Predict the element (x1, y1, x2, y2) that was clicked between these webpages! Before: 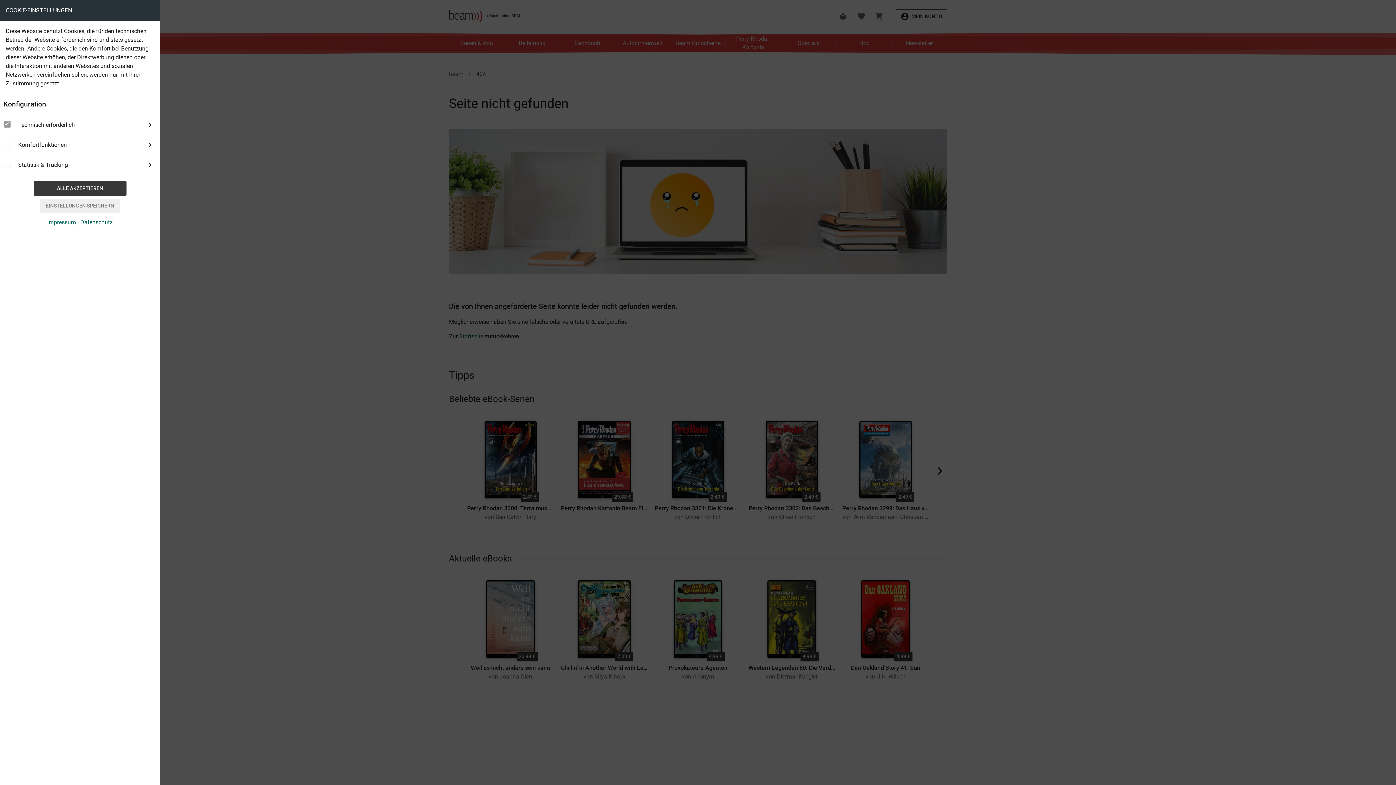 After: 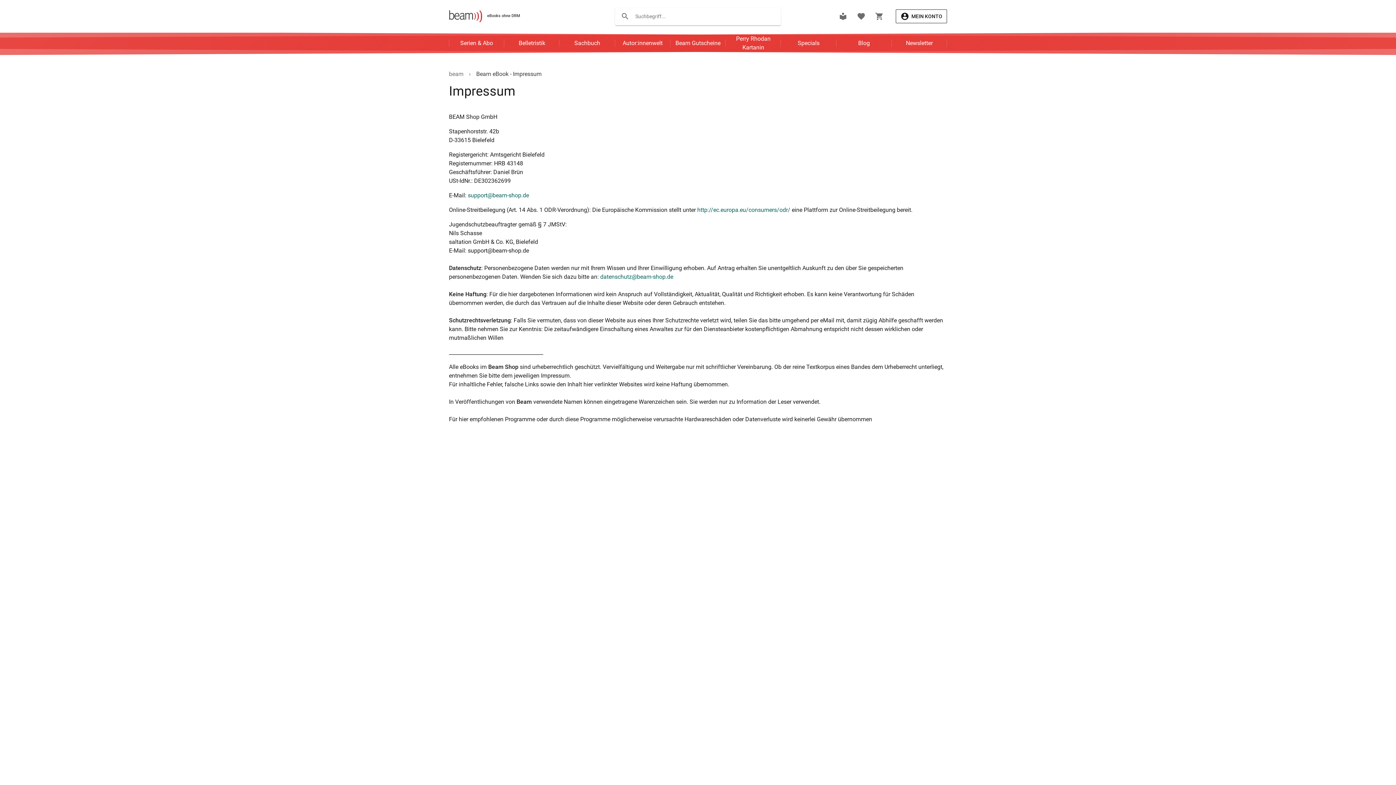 Action: bbox: (47, 218, 76, 225) label: Impressum